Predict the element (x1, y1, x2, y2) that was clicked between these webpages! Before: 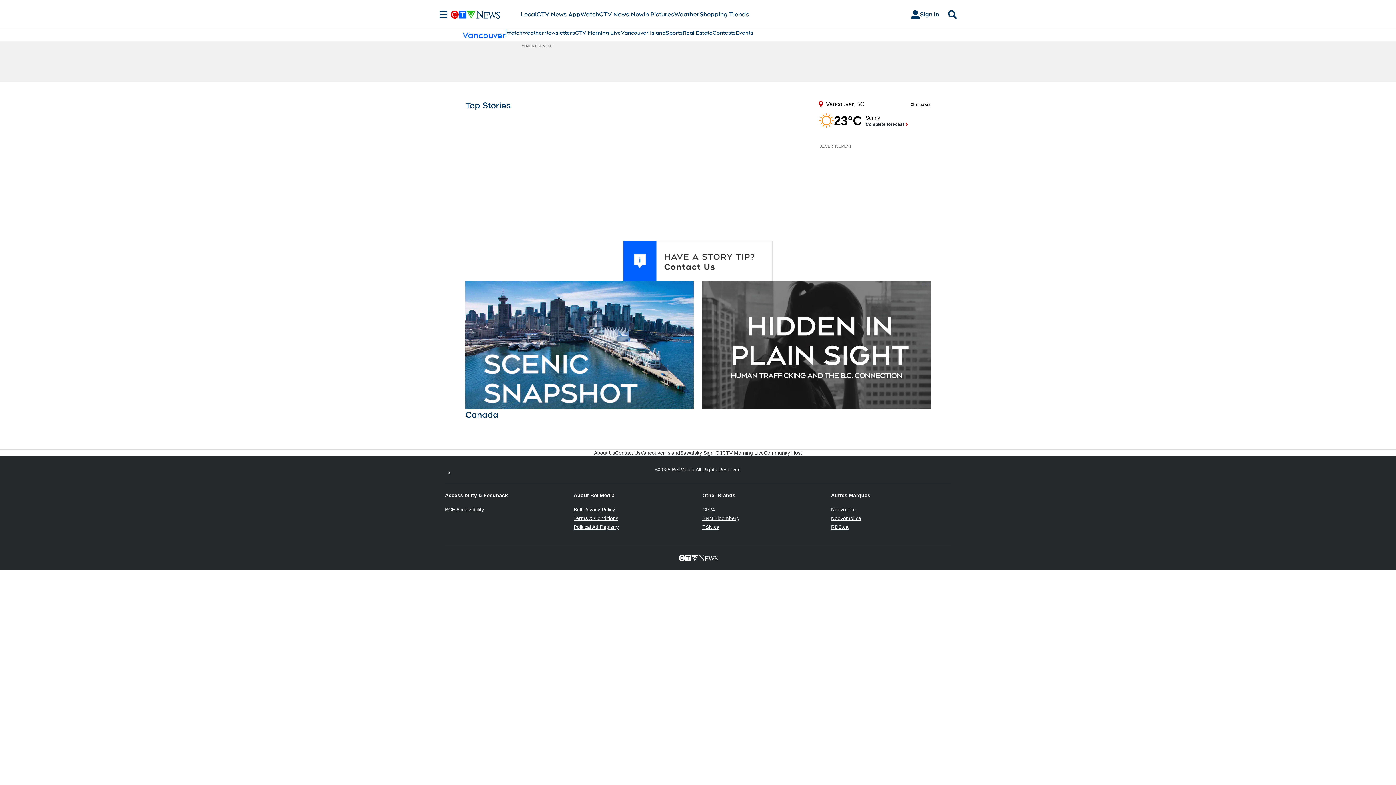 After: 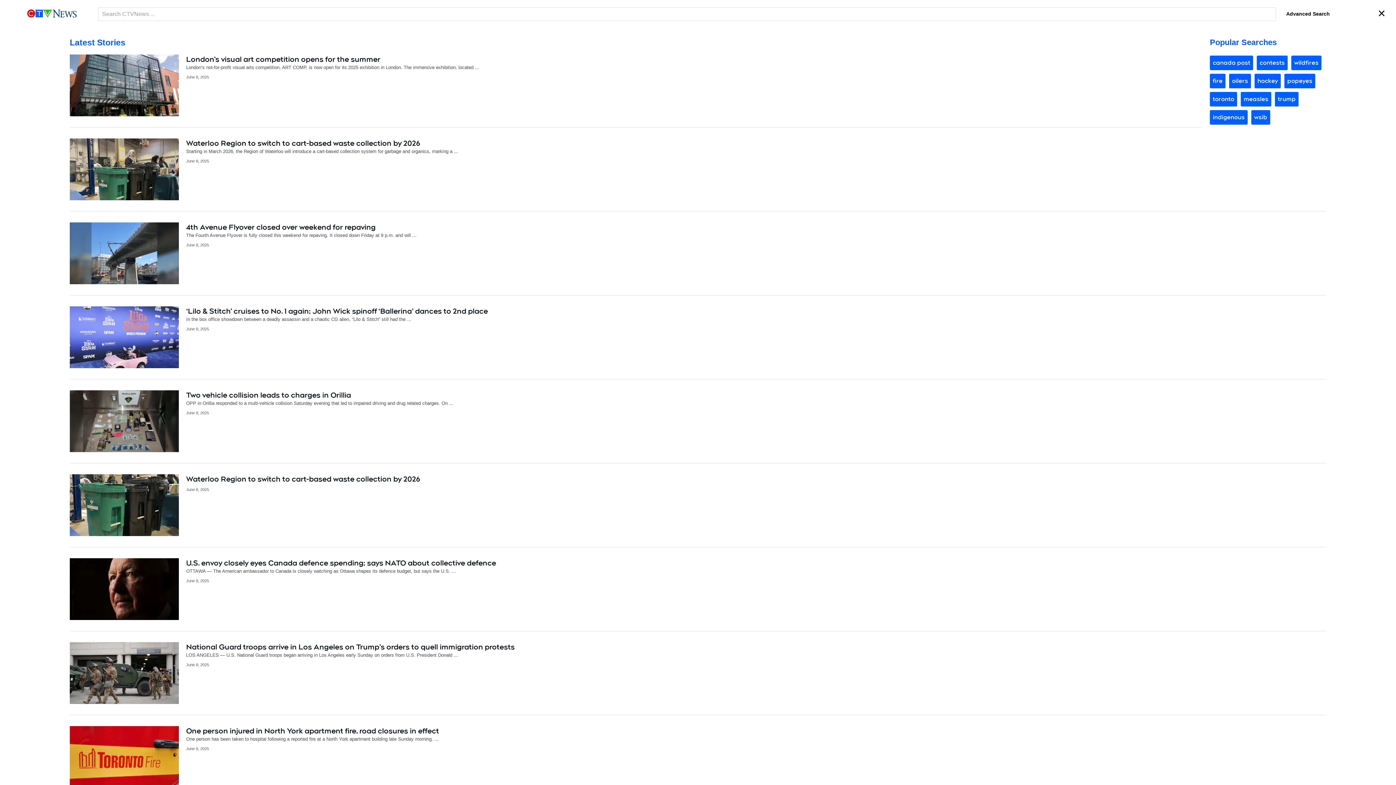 Action: bbox: (945, 10, 960, 18) label: Search